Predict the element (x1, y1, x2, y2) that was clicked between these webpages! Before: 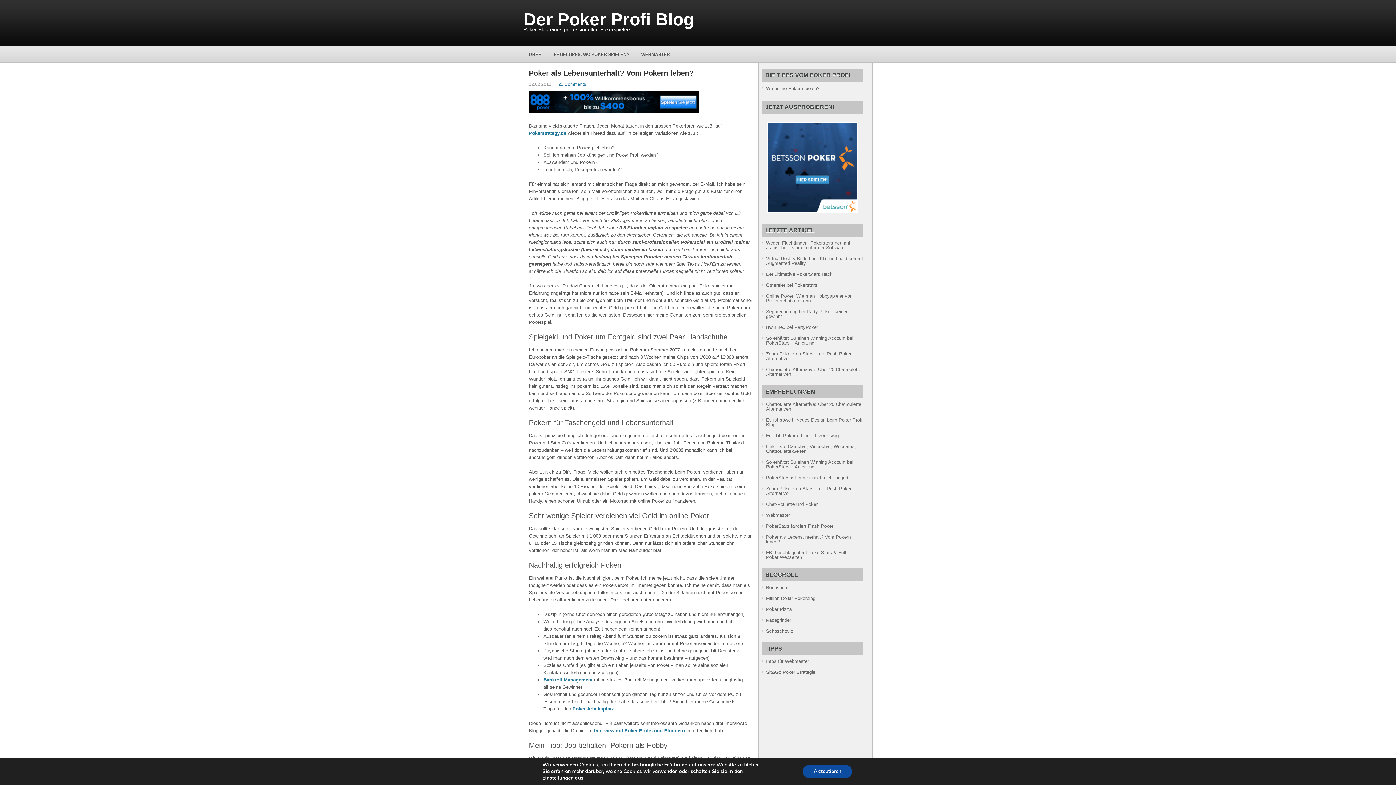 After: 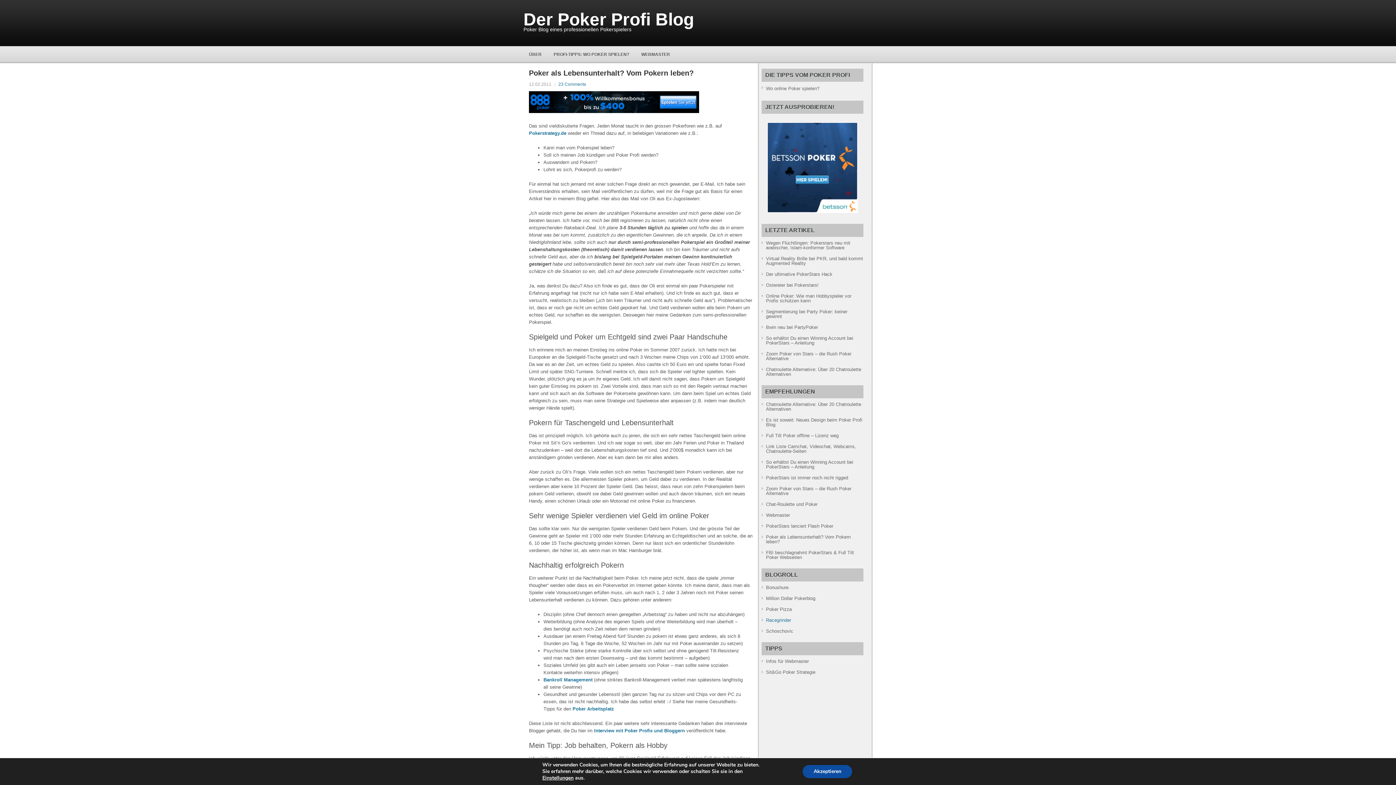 Action: label: Racegrinder bbox: (766, 617, 791, 623)